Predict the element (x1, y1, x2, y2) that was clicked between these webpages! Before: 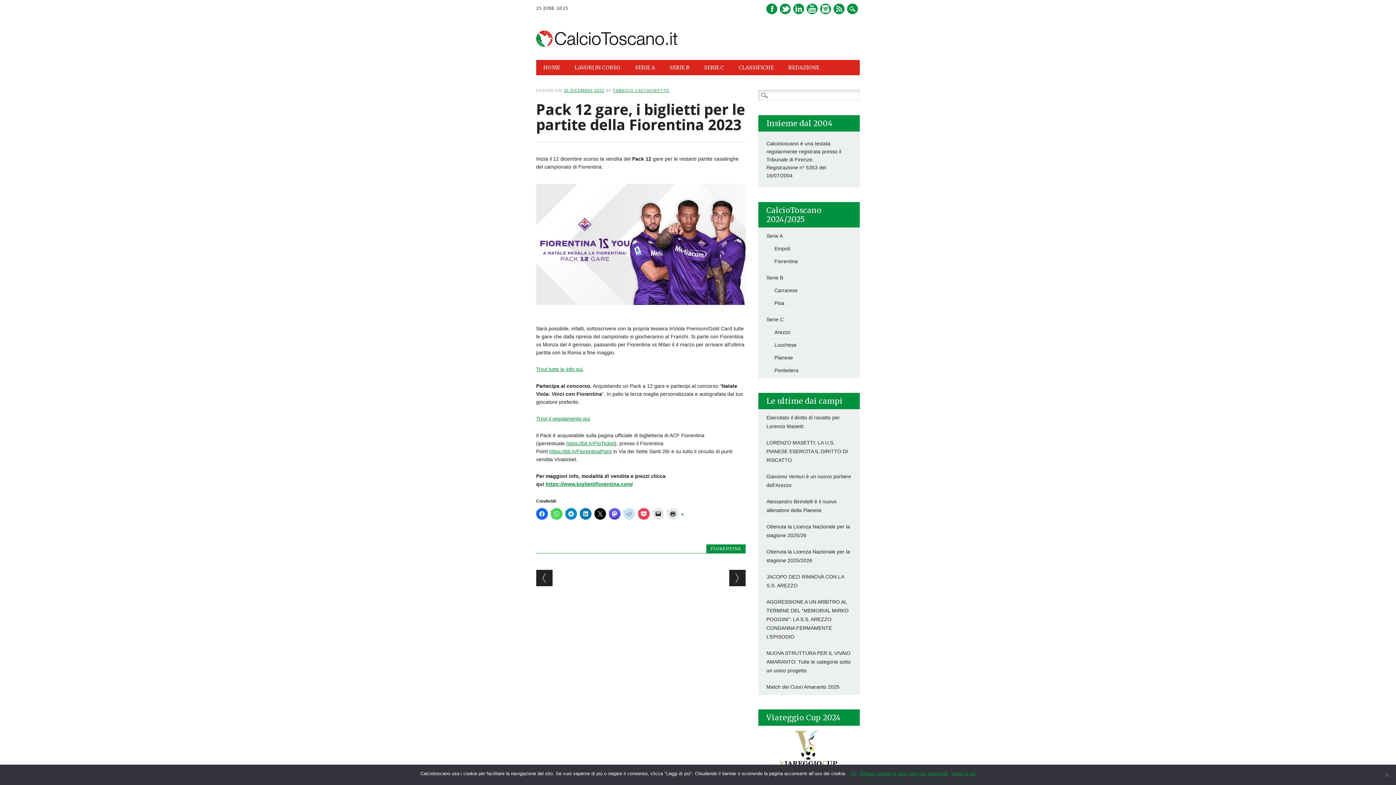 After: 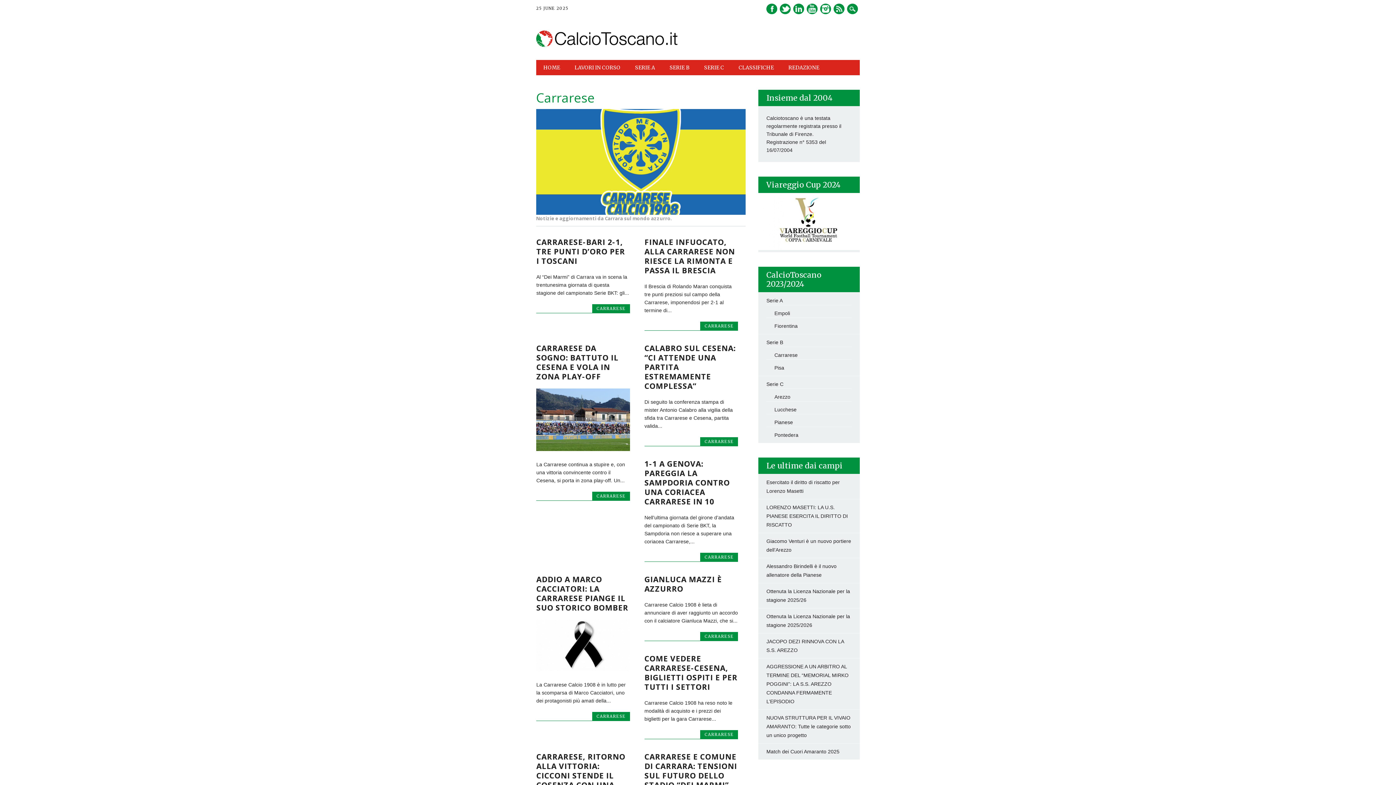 Action: bbox: (774, 287, 797, 293) label: Carrarese